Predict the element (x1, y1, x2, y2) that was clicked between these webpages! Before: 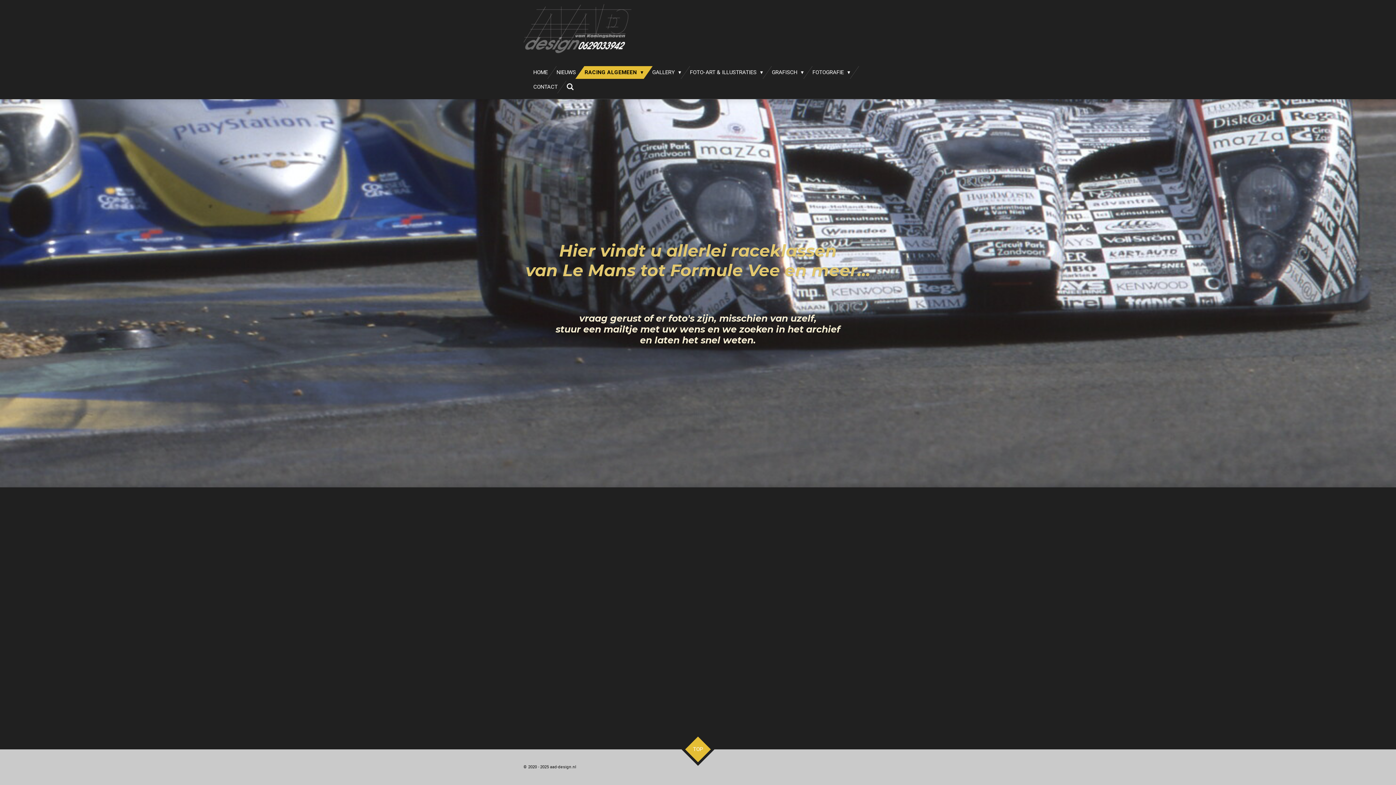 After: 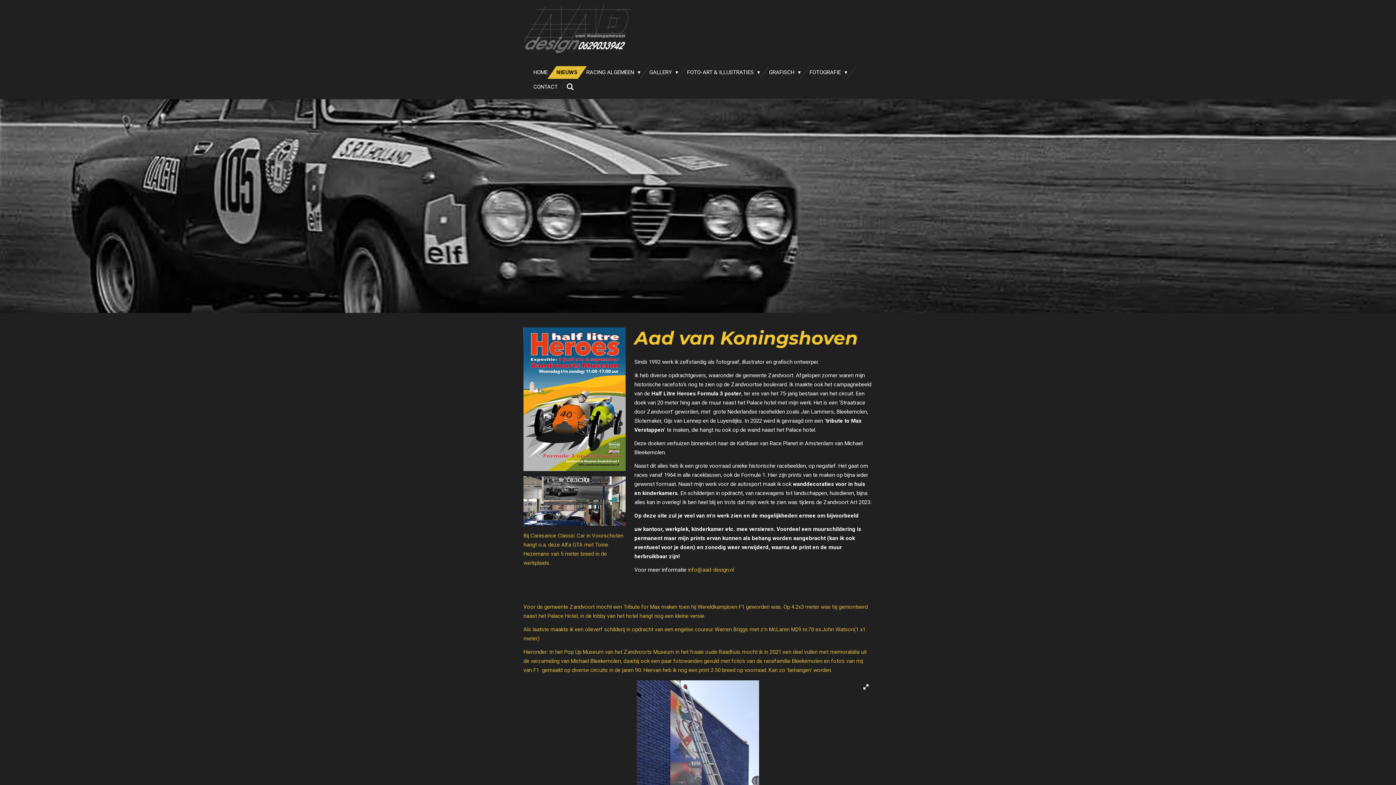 Action: bbox: (552, 66, 580, 79) label: NIEUWS